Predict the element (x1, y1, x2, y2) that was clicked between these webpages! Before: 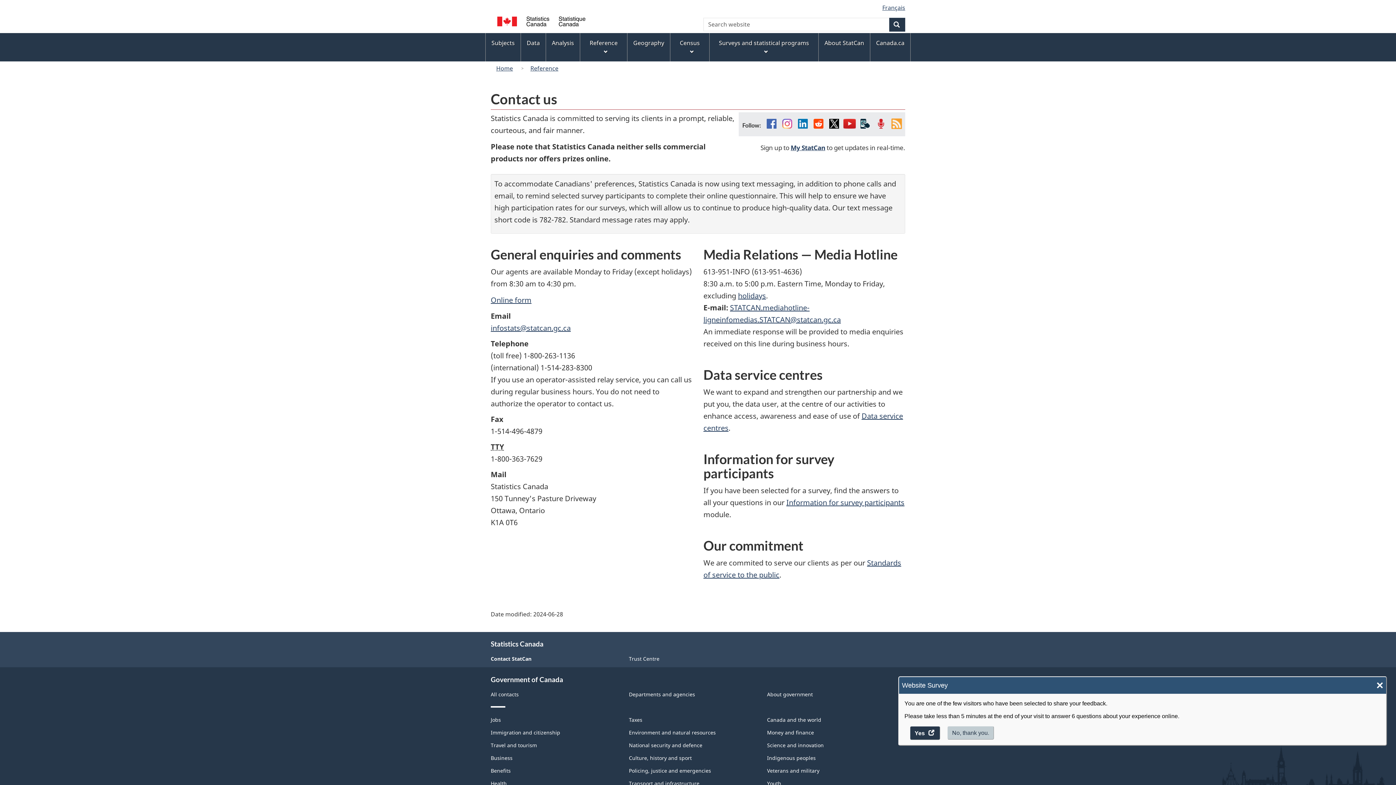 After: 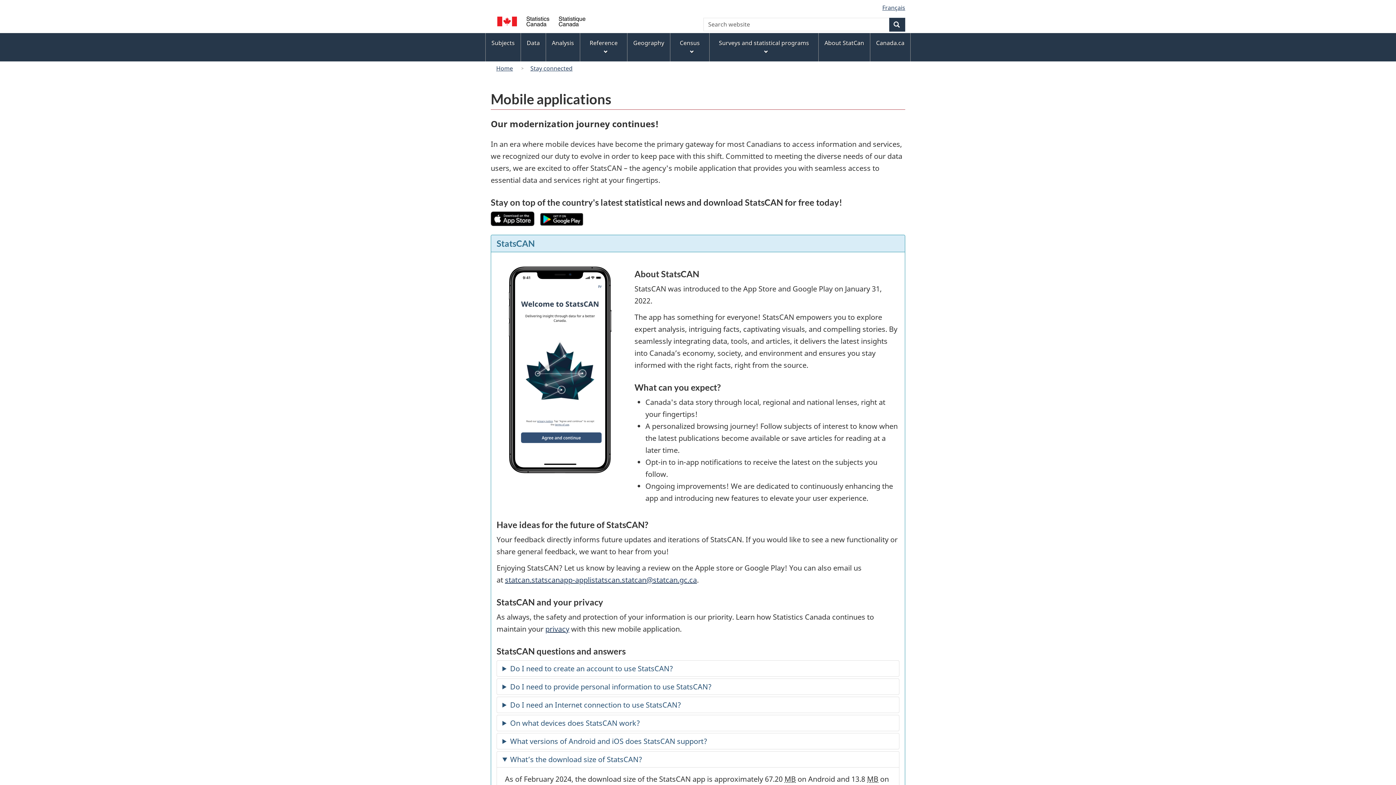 Action: label: Mobile applications bbox: (858, 114, 872, 133)